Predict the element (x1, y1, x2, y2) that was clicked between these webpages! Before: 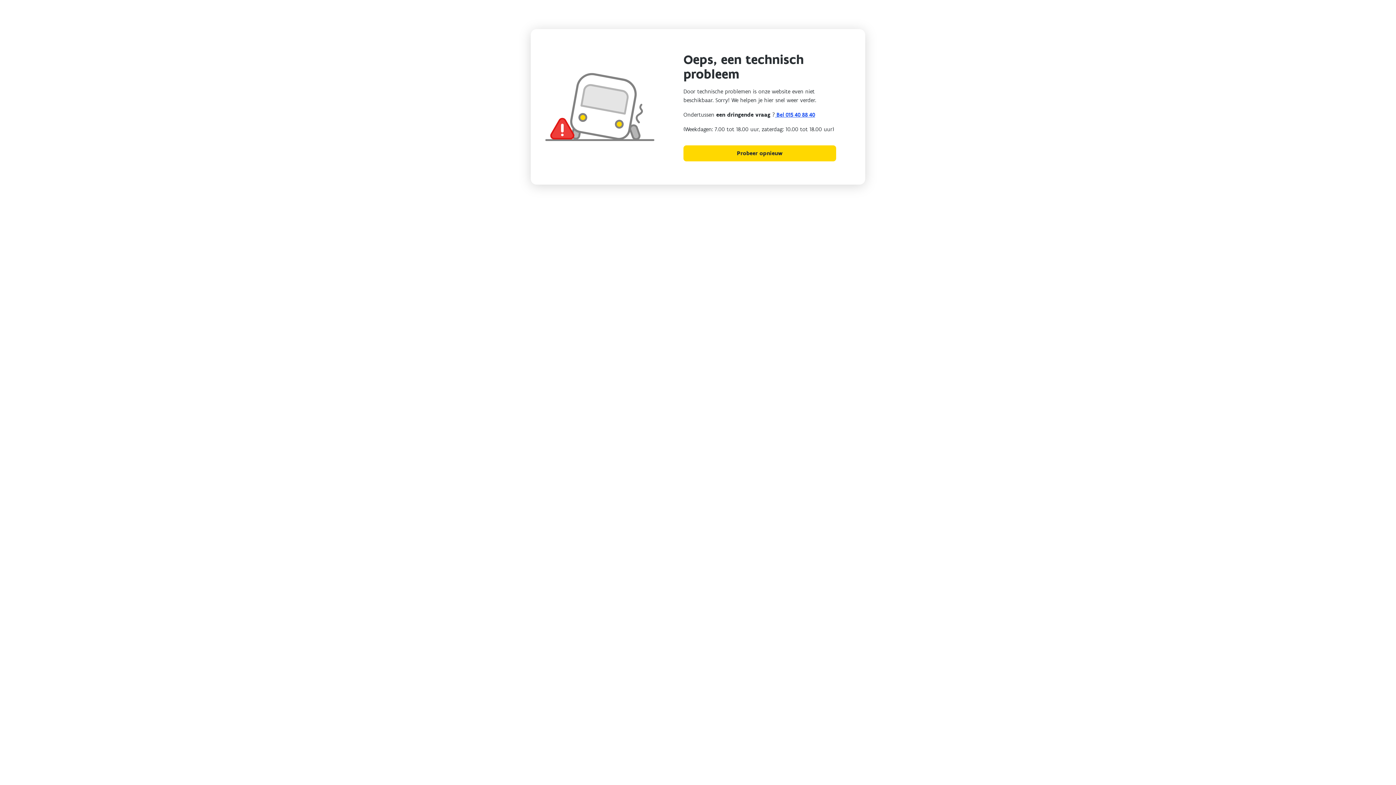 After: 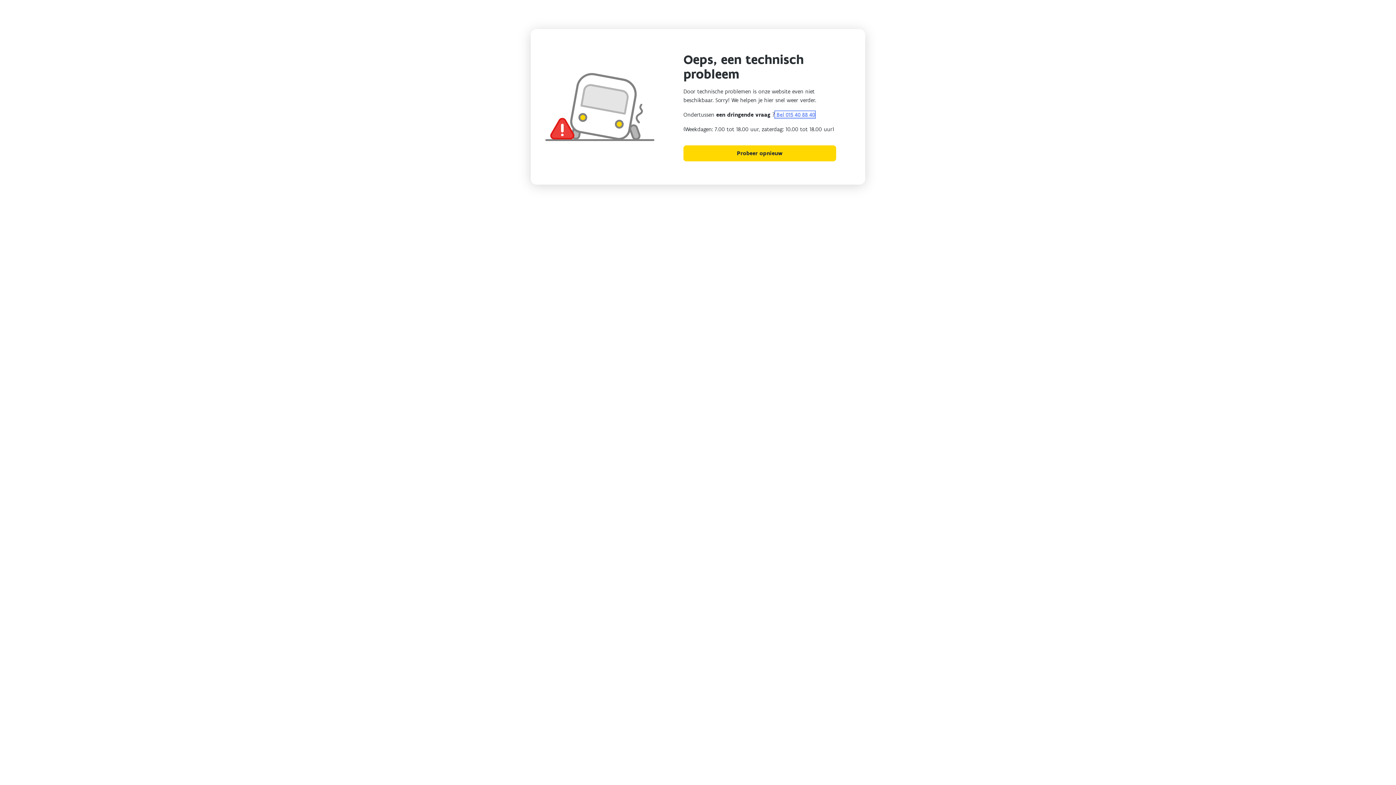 Action: label:  Bel 015 40 88 40 bbox: (775, 111, 815, 118)